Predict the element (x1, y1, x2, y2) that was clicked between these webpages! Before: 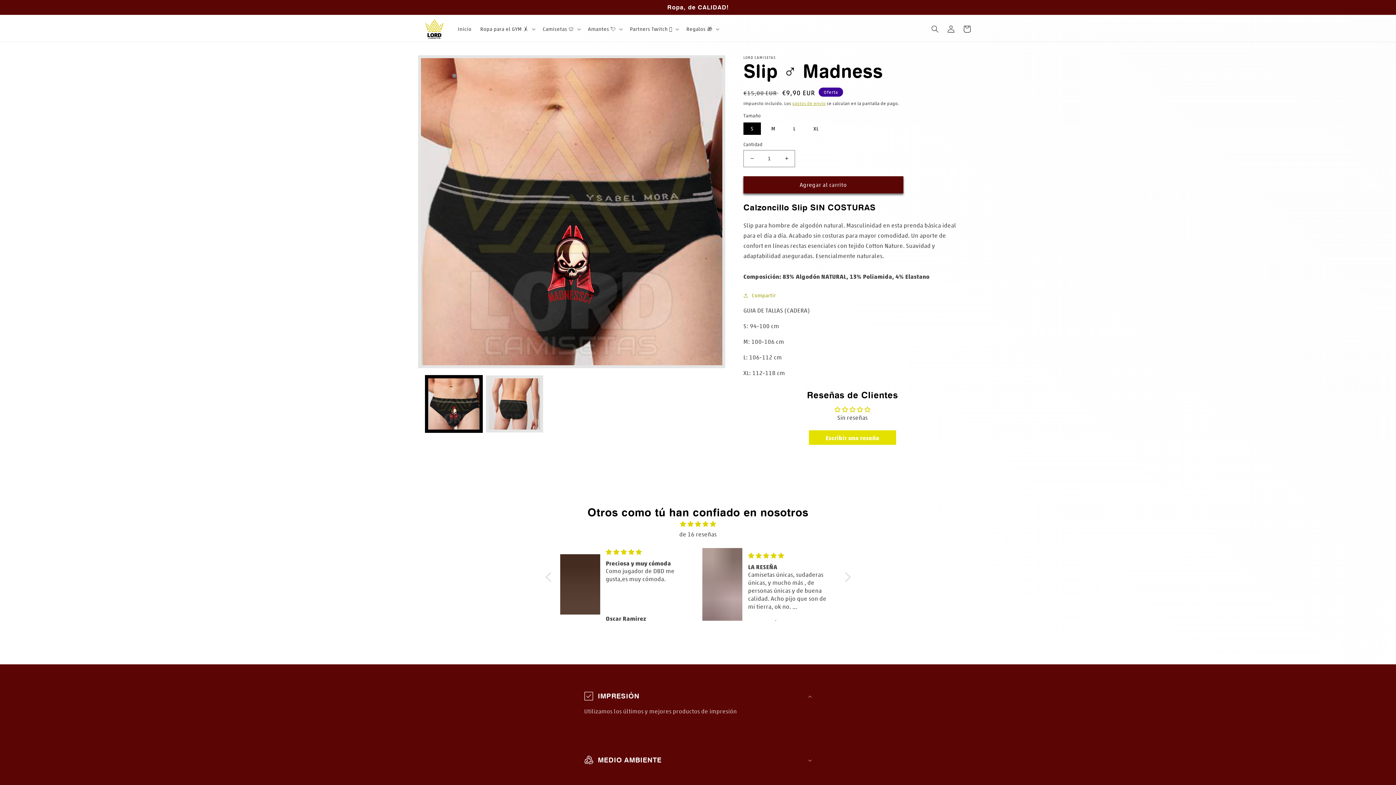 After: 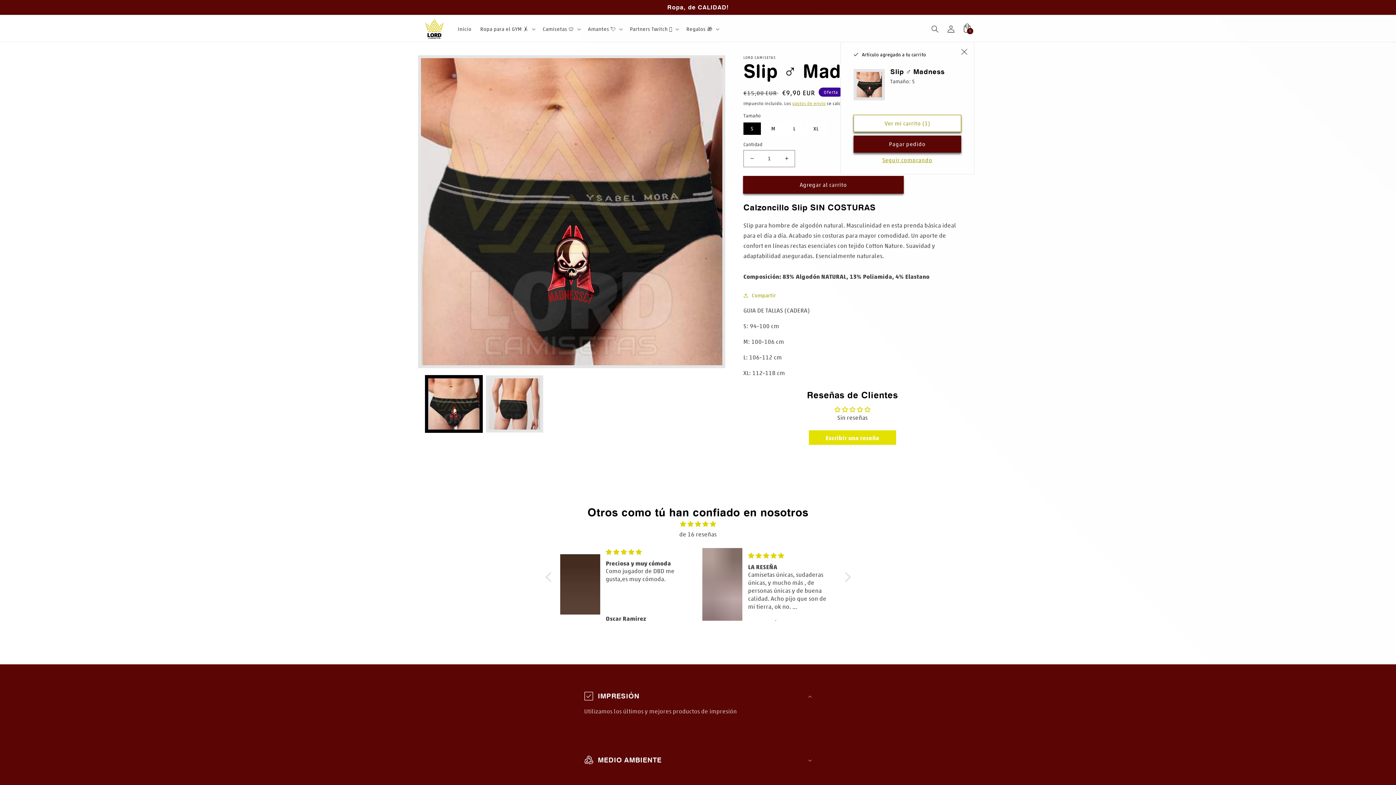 Action: bbox: (743, 176, 903, 193) label: Agregar al carrito